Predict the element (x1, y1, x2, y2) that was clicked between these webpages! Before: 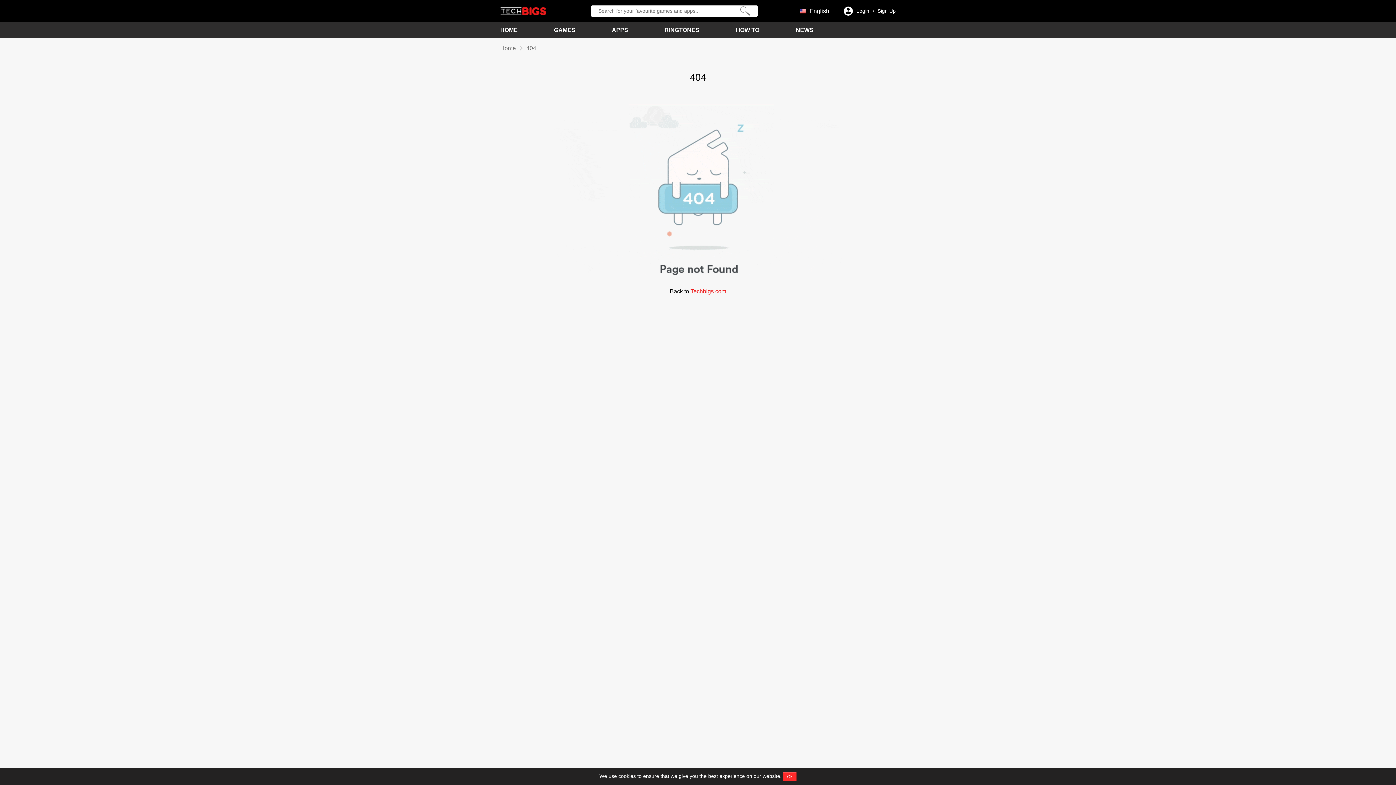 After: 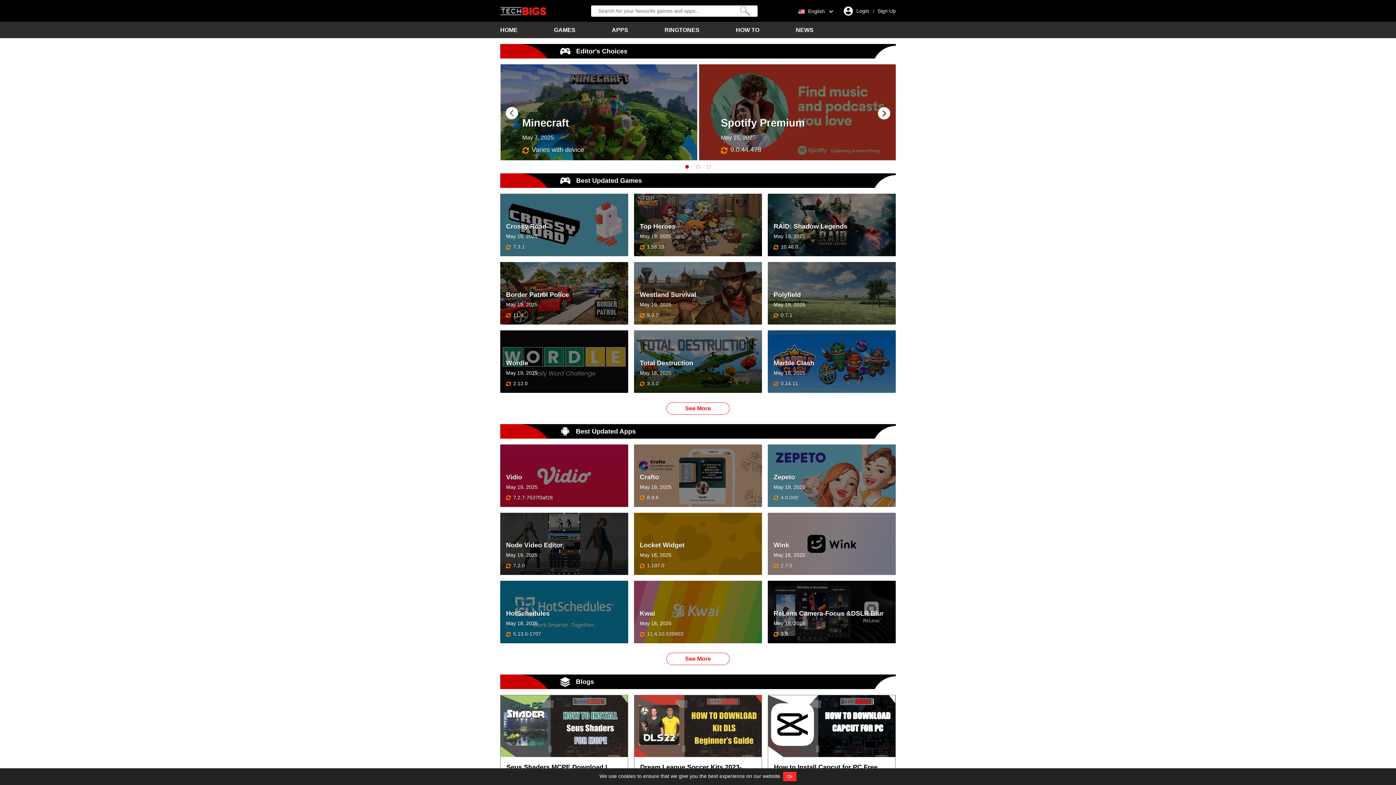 Action: bbox: (500, 6, 546, 15)